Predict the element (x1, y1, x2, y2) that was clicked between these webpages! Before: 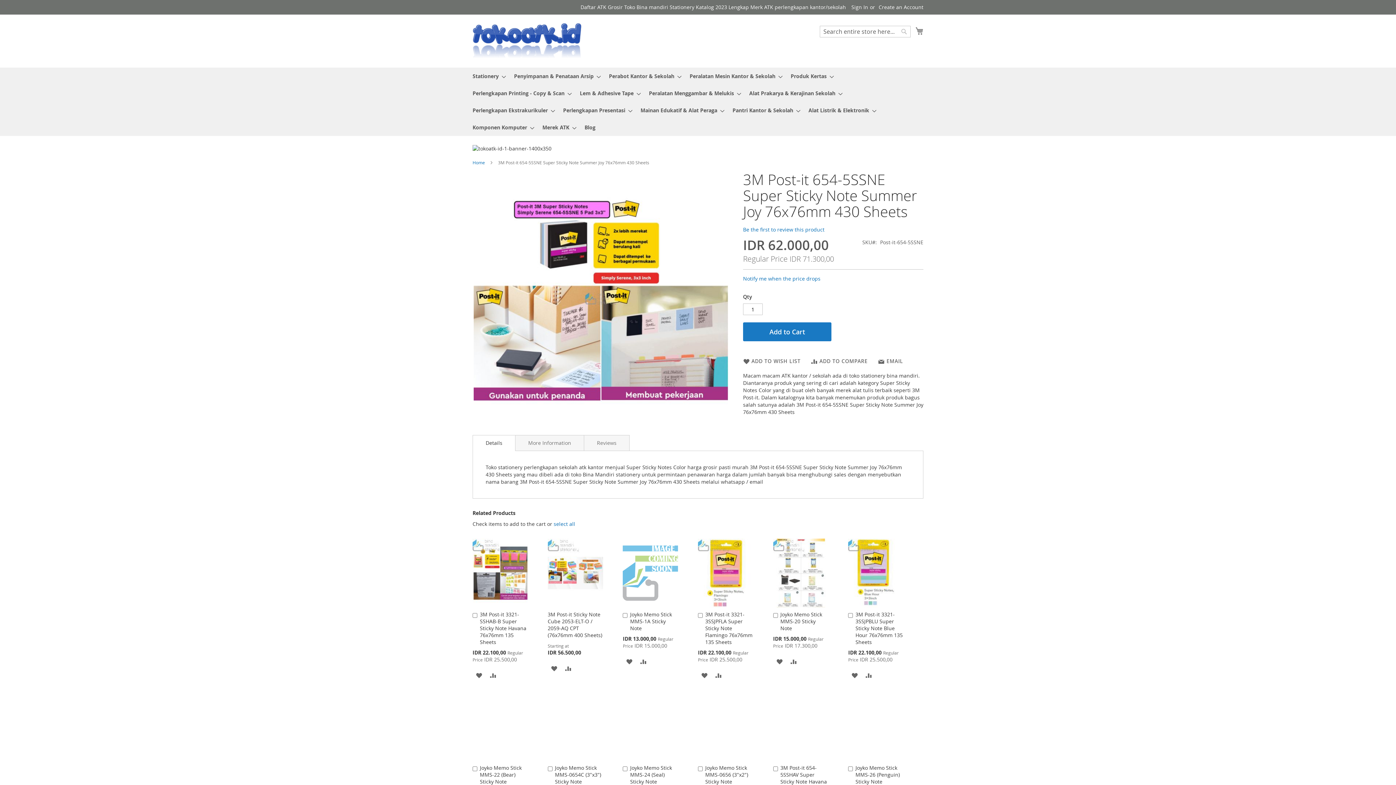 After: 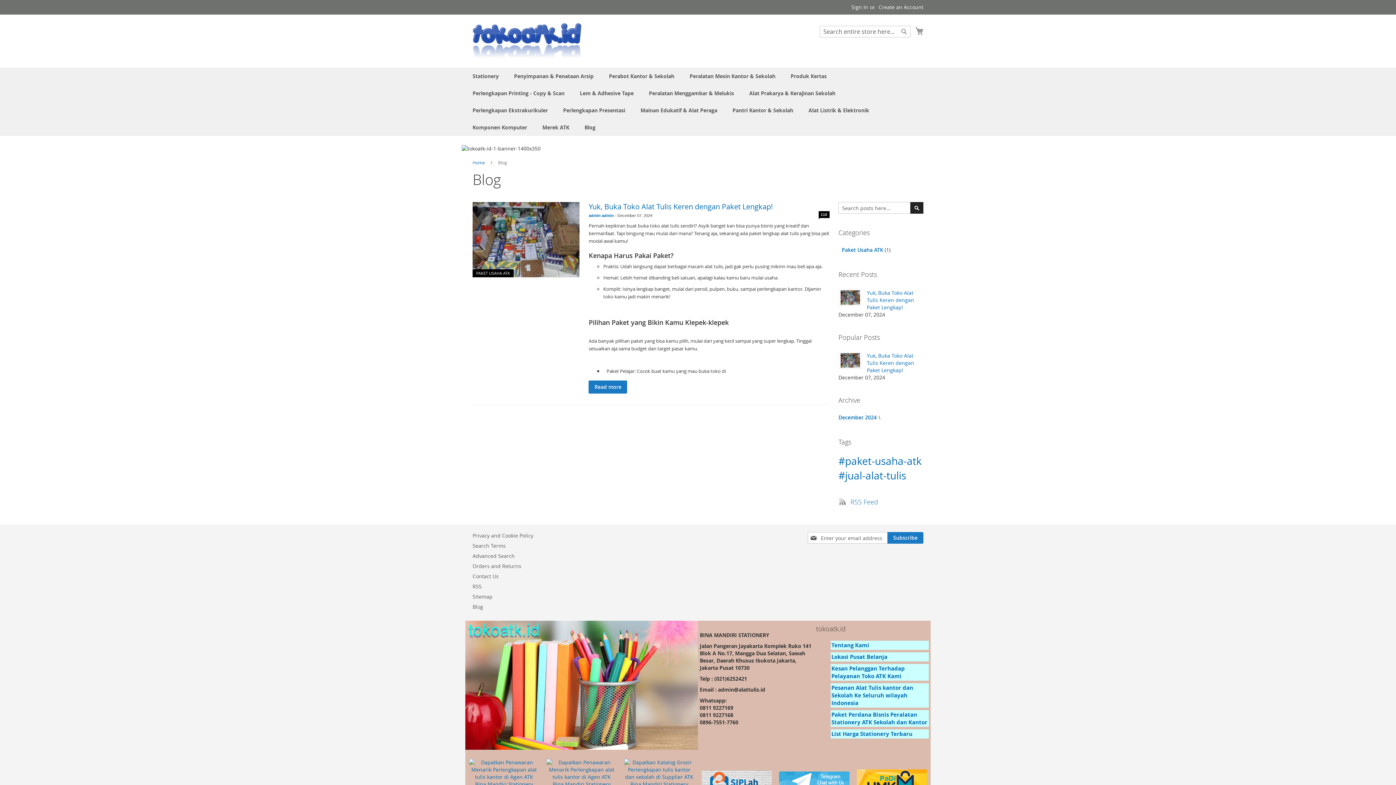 Action: bbox: (580, 119, 600, 136) label: Blog